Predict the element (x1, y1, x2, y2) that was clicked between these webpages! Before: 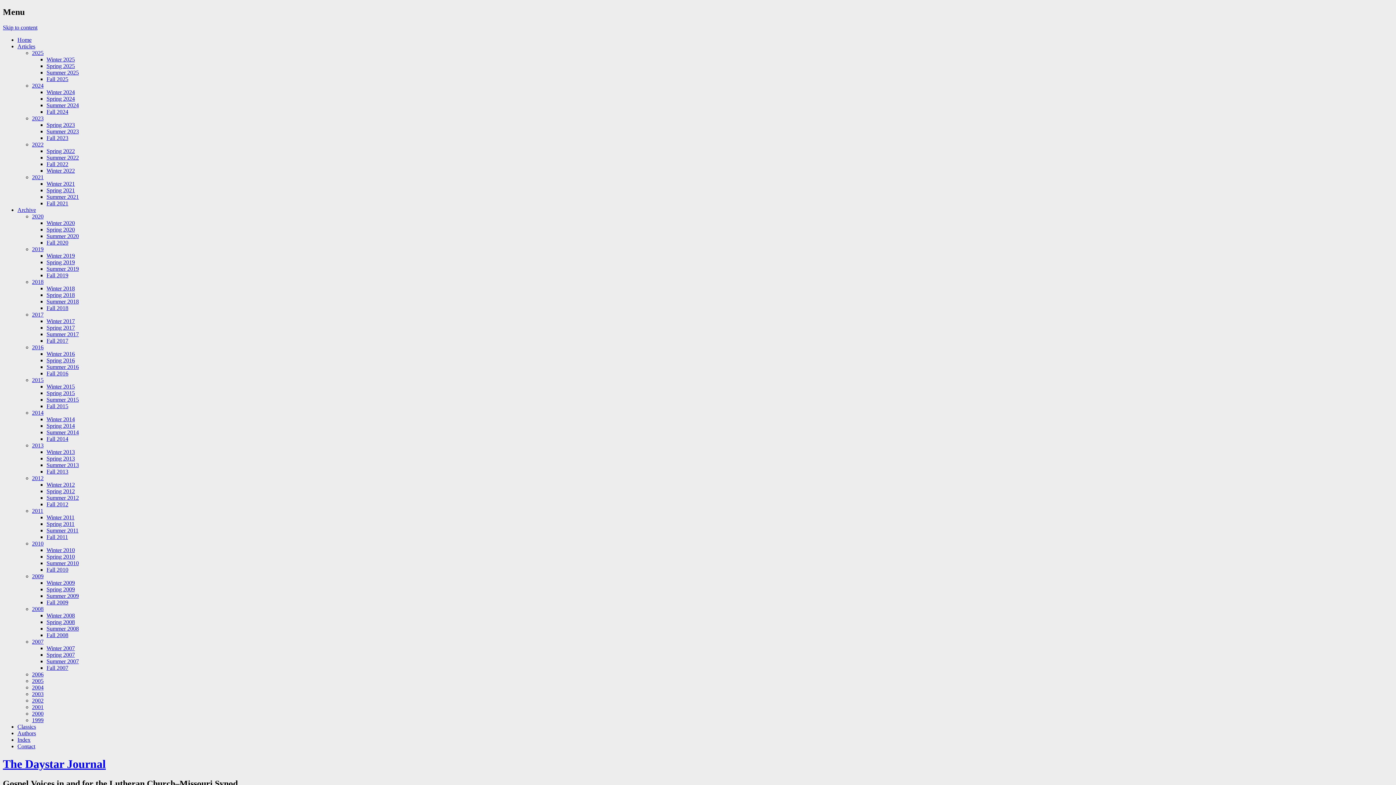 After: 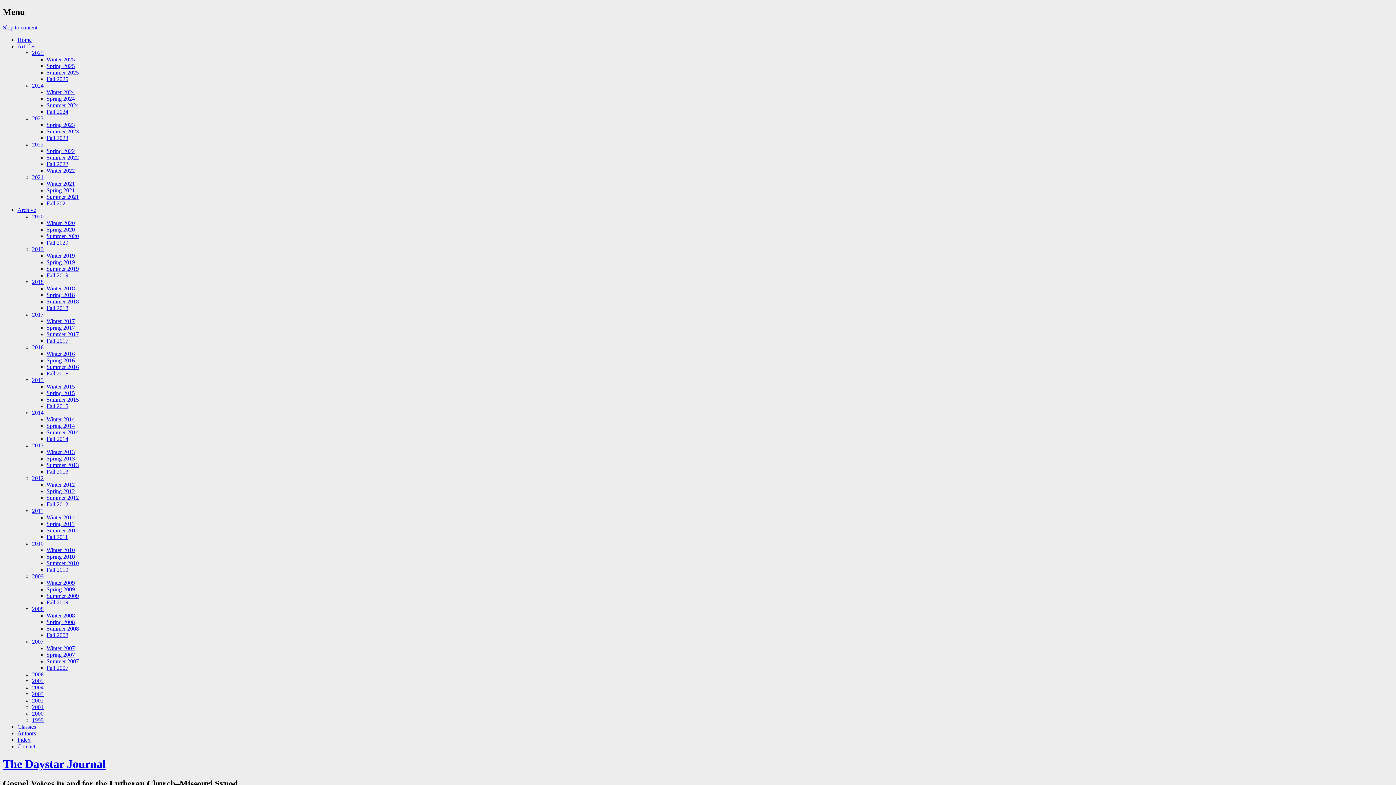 Action: bbox: (46, 390, 74, 396) label: Spring 2015